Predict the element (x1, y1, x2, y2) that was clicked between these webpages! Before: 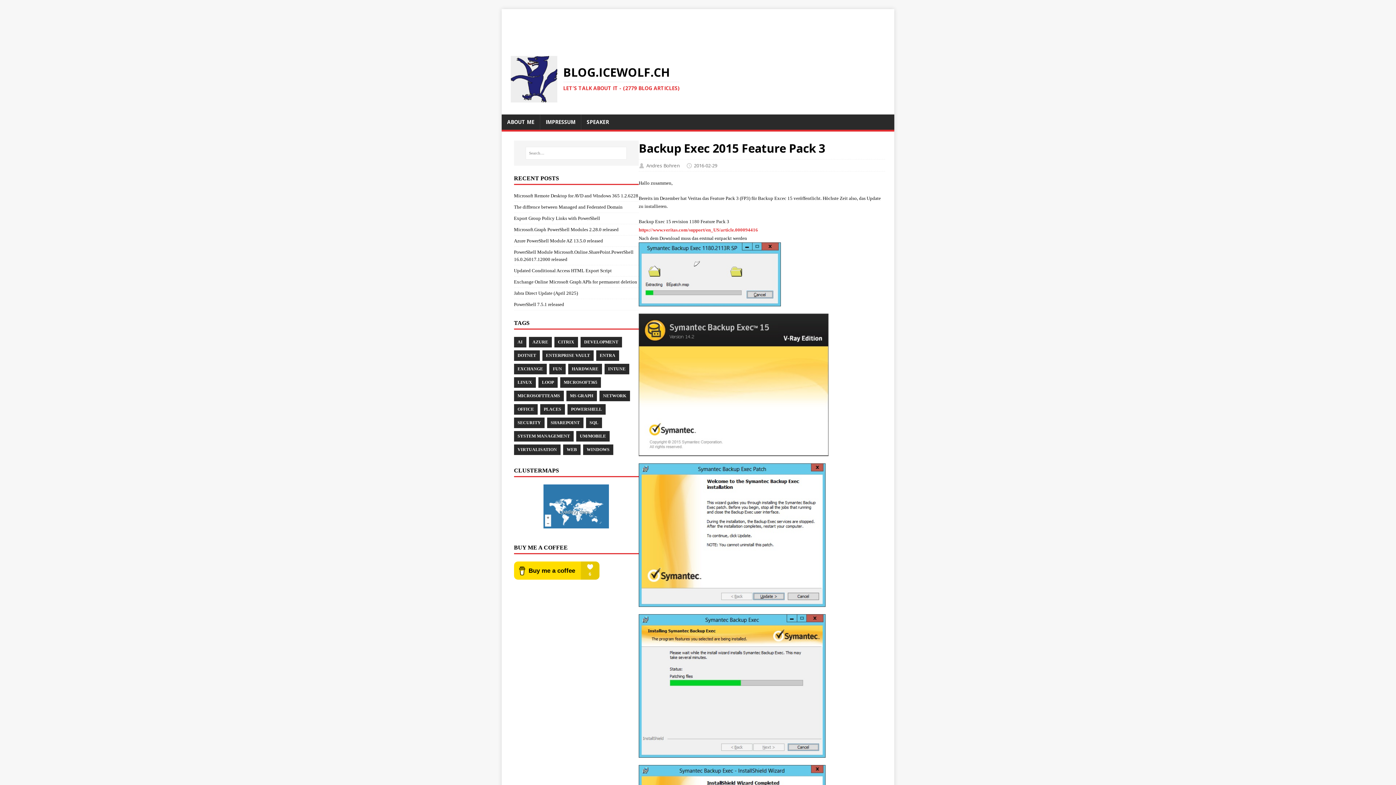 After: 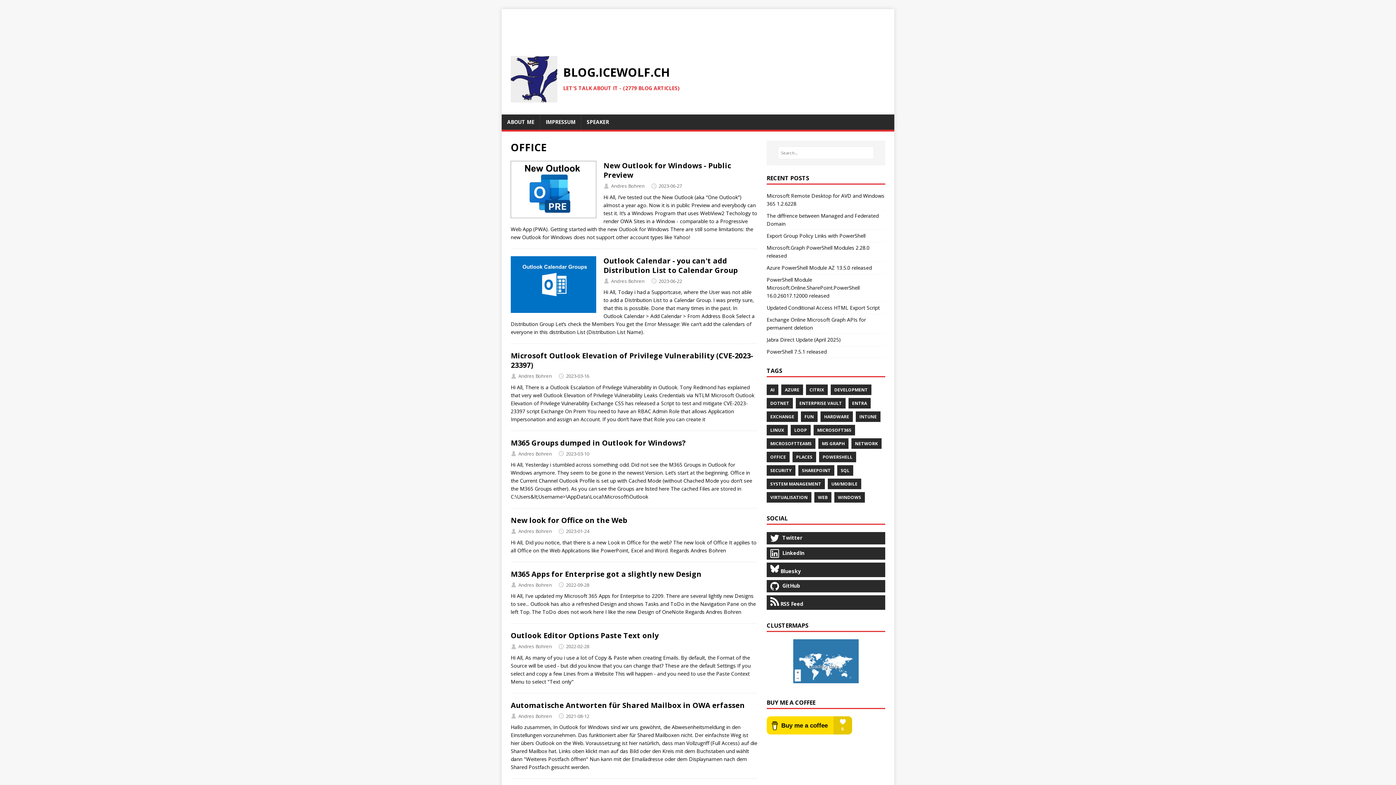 Action: label: OFFICE bbox: (514, 404, 537, 415)